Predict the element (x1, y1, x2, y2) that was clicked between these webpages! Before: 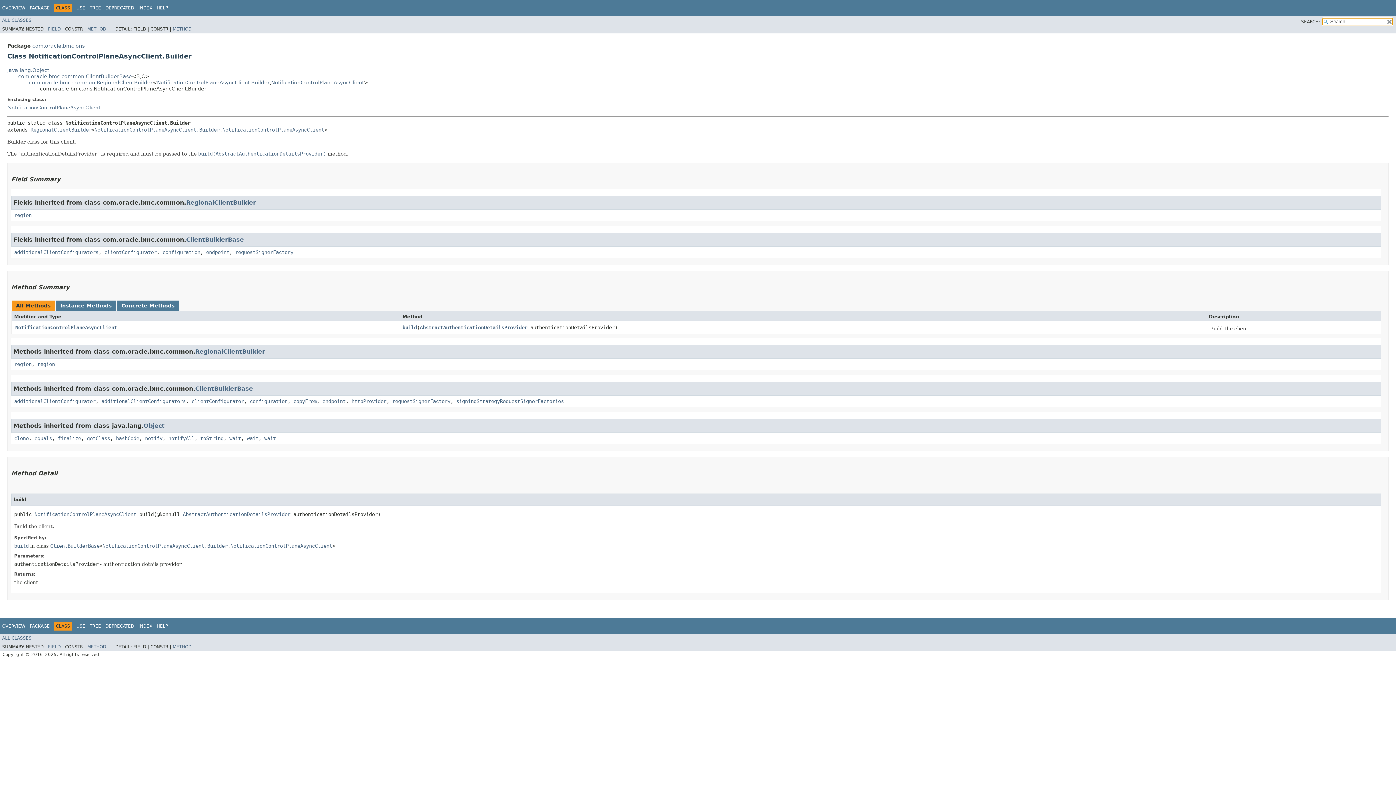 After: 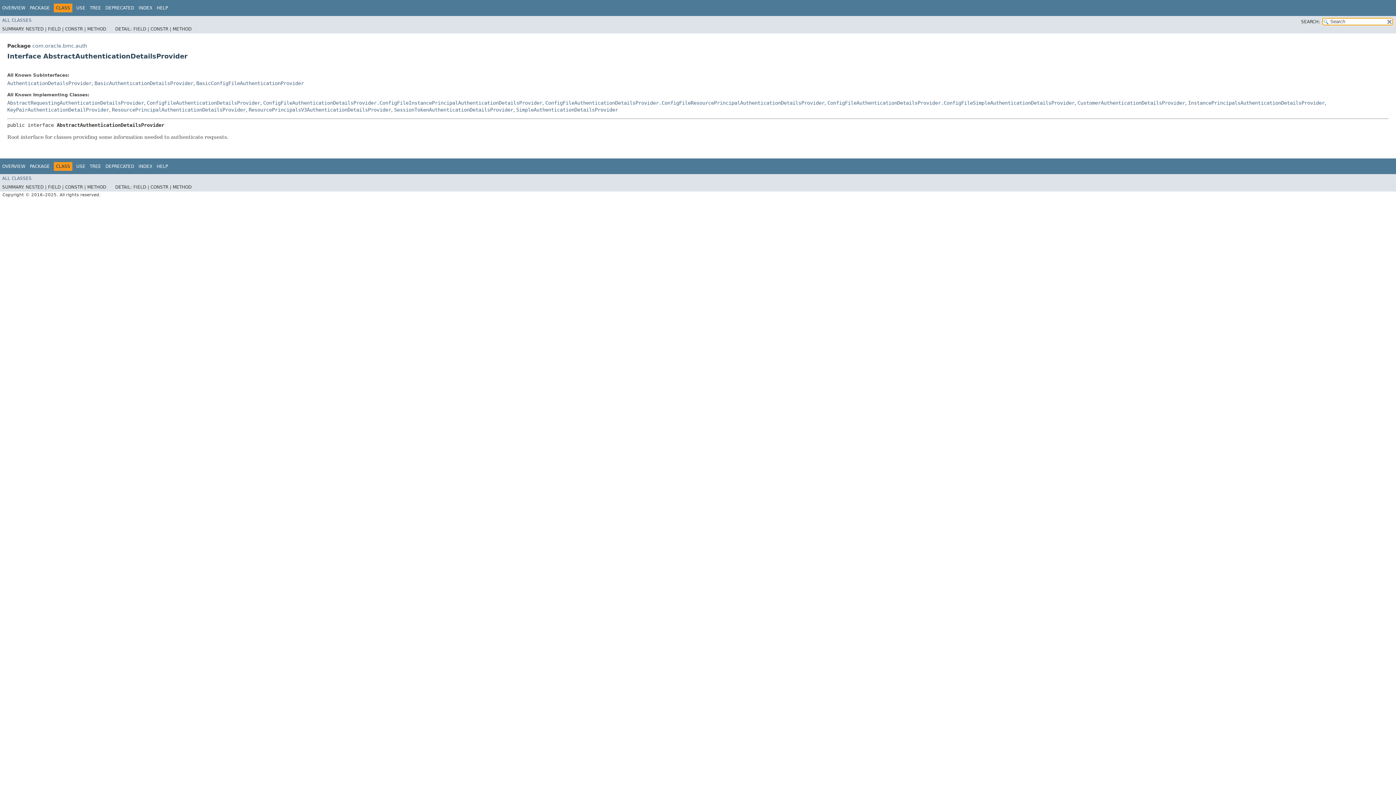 Action: label: AbstractAuthenticationDetailsProvider bbox: (182, 511, 290, 517)